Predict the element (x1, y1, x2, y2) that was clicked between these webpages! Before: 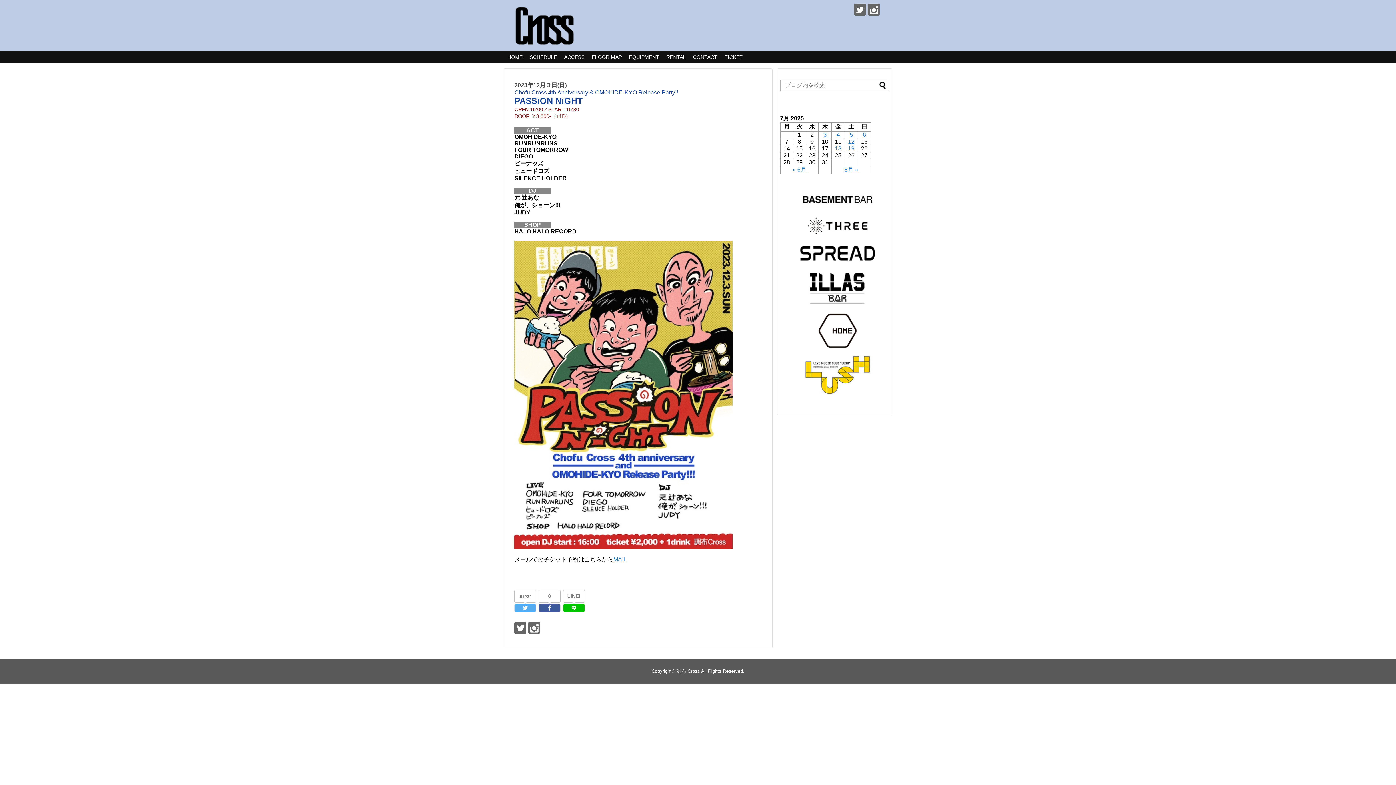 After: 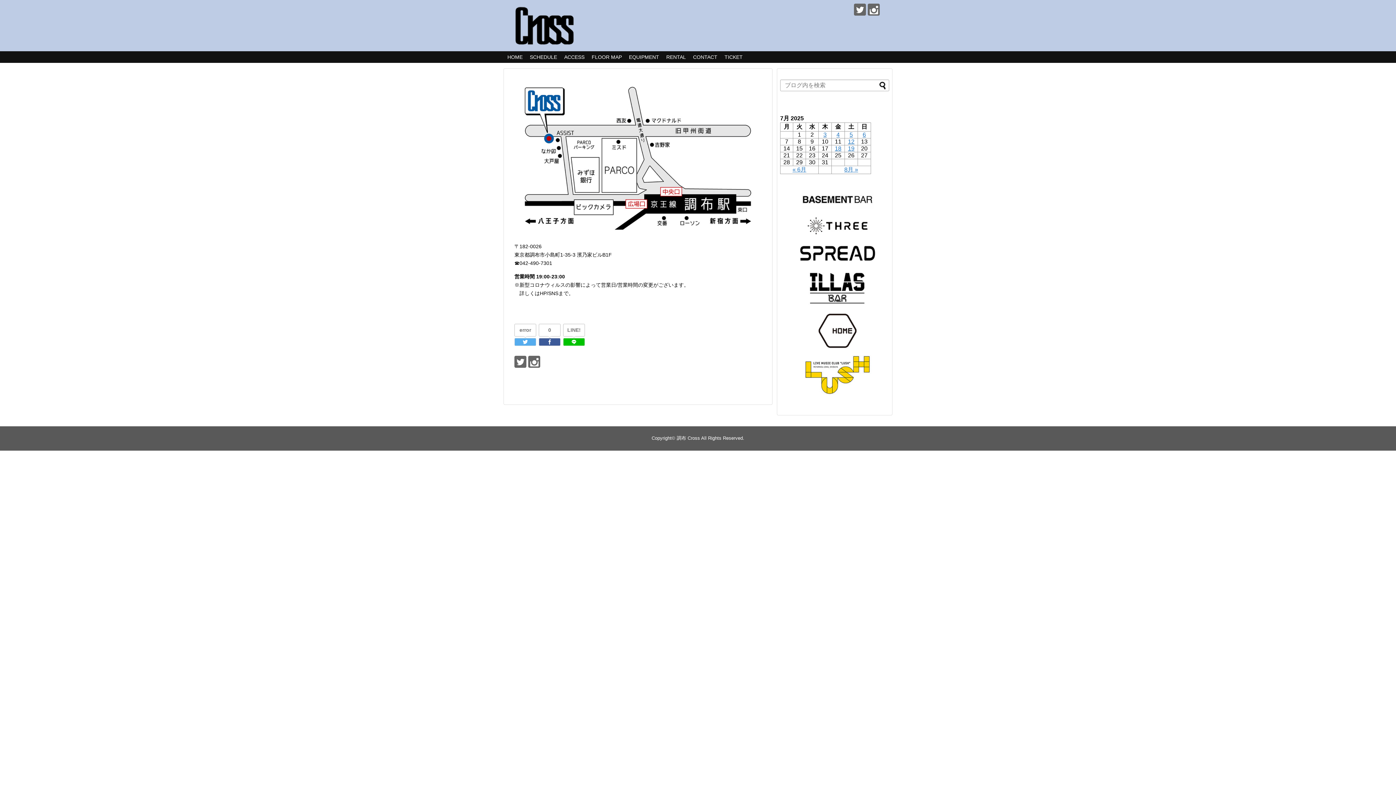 Action: bbox: (560, 51, 588, 62) label: ACCESS